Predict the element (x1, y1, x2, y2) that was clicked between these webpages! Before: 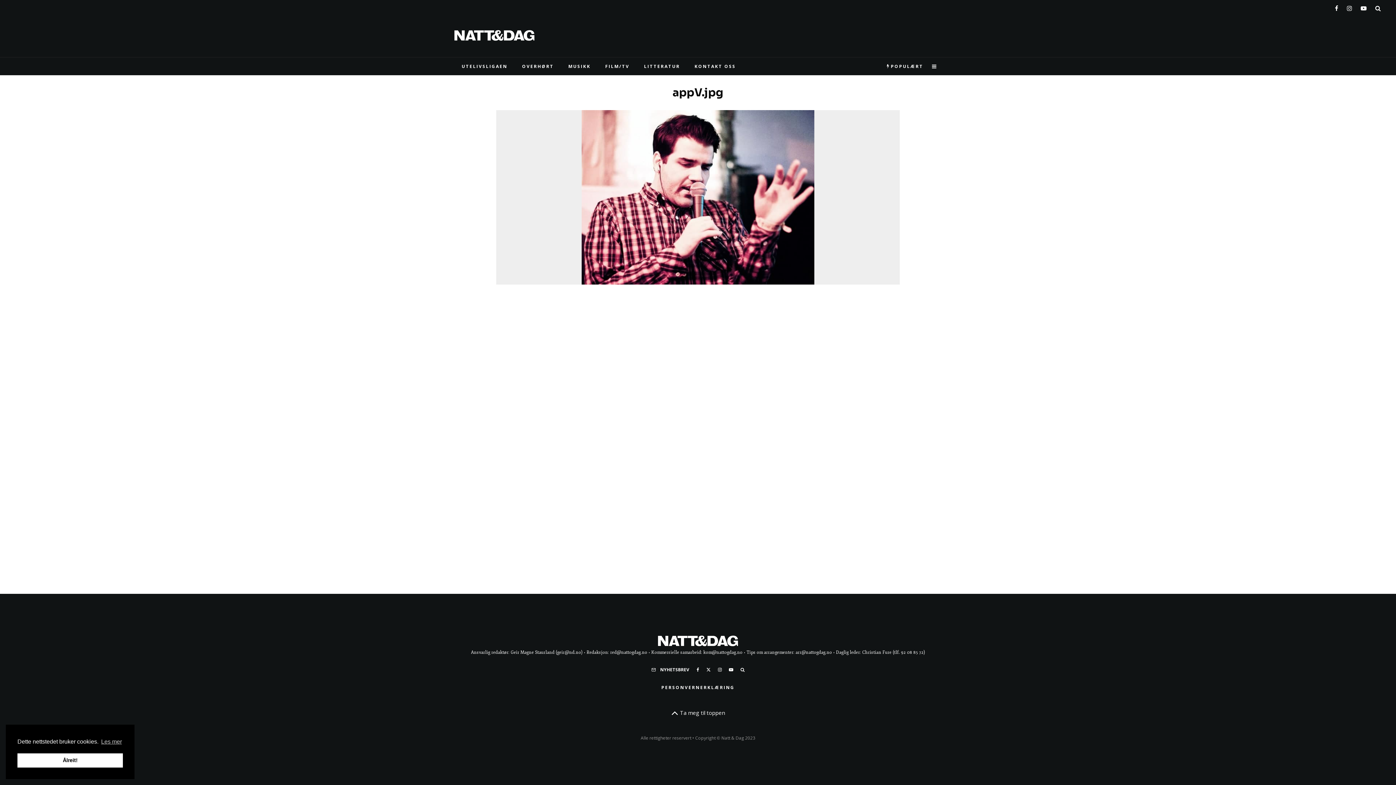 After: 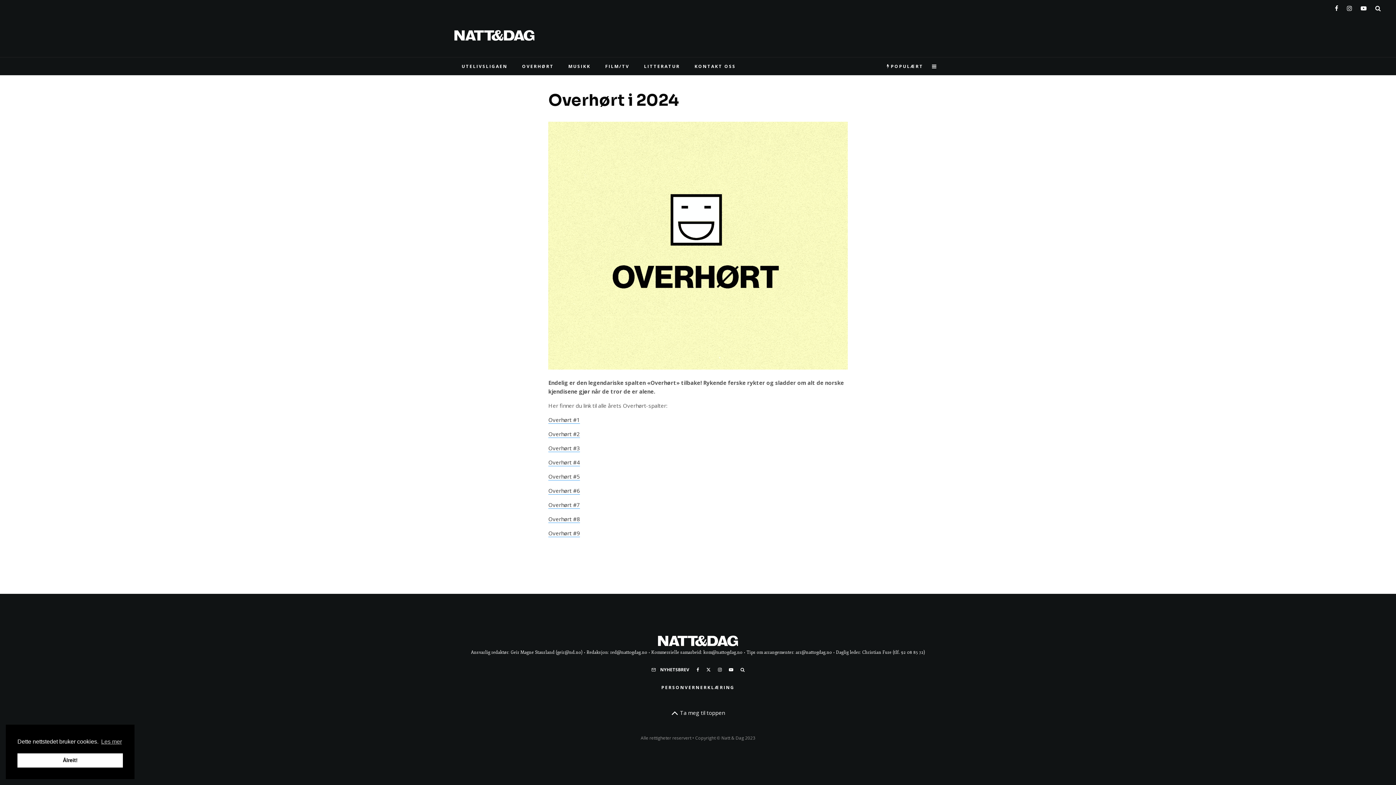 Action: bbox: (514, 57, 561, 75) label: OVERHØRT